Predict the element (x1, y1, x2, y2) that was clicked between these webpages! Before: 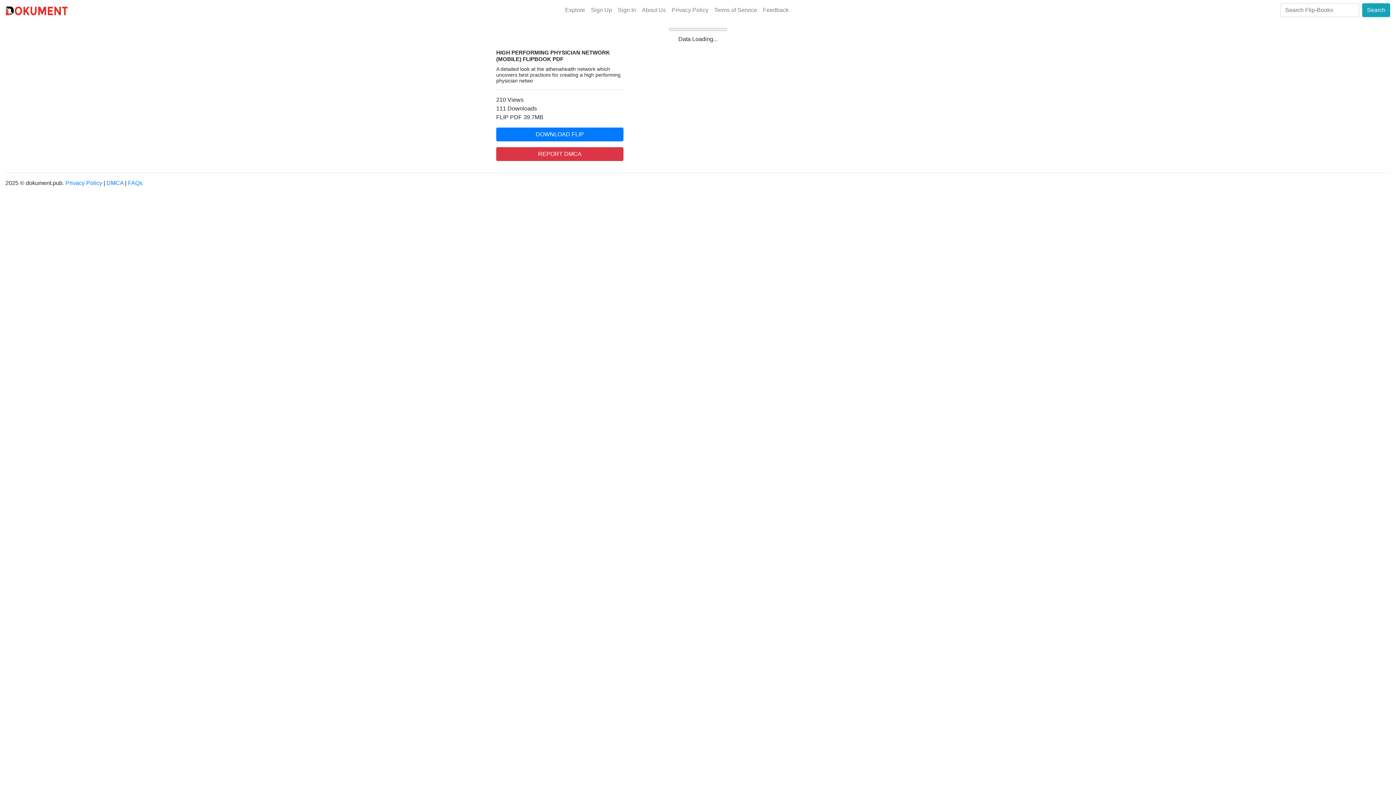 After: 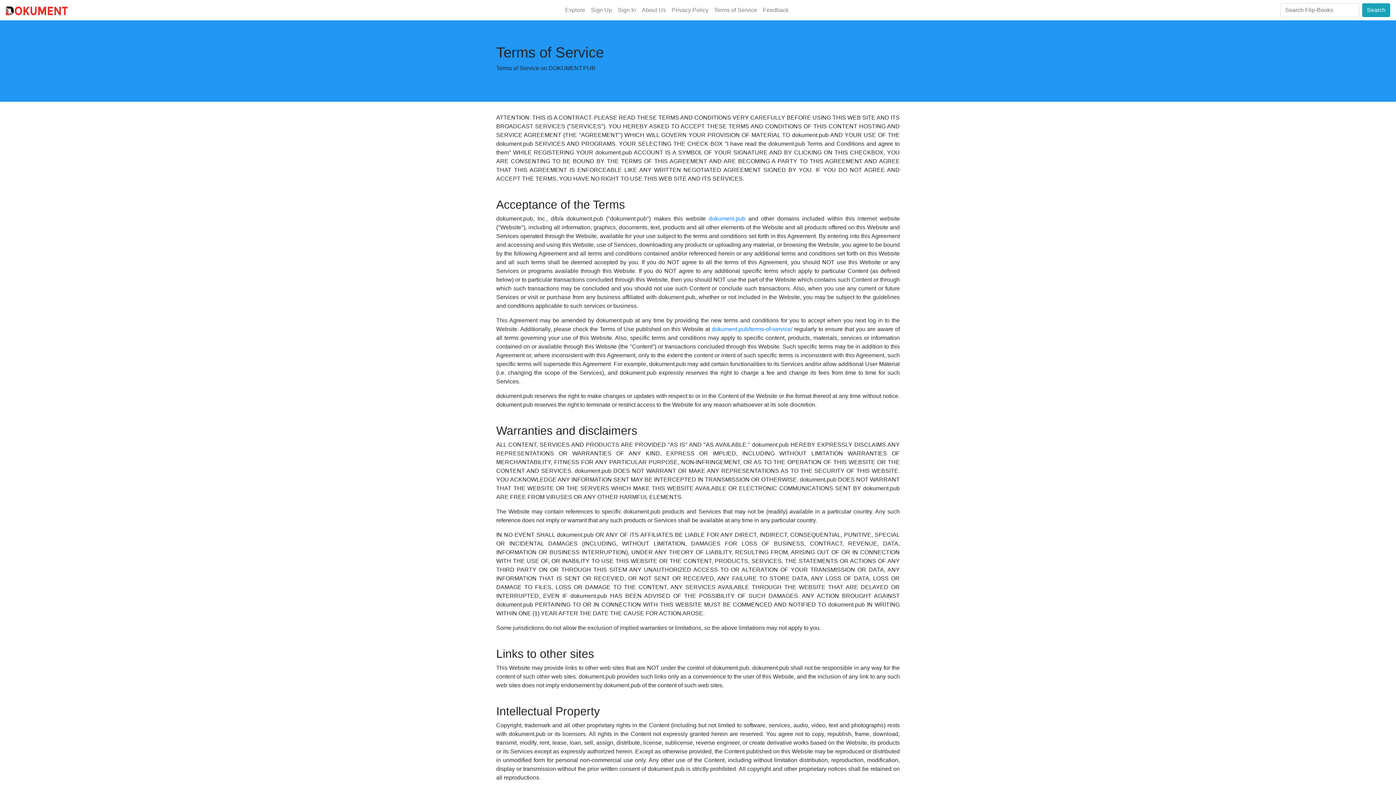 Action: bbox: (711, 2, 760, 17) label: Terms of Service